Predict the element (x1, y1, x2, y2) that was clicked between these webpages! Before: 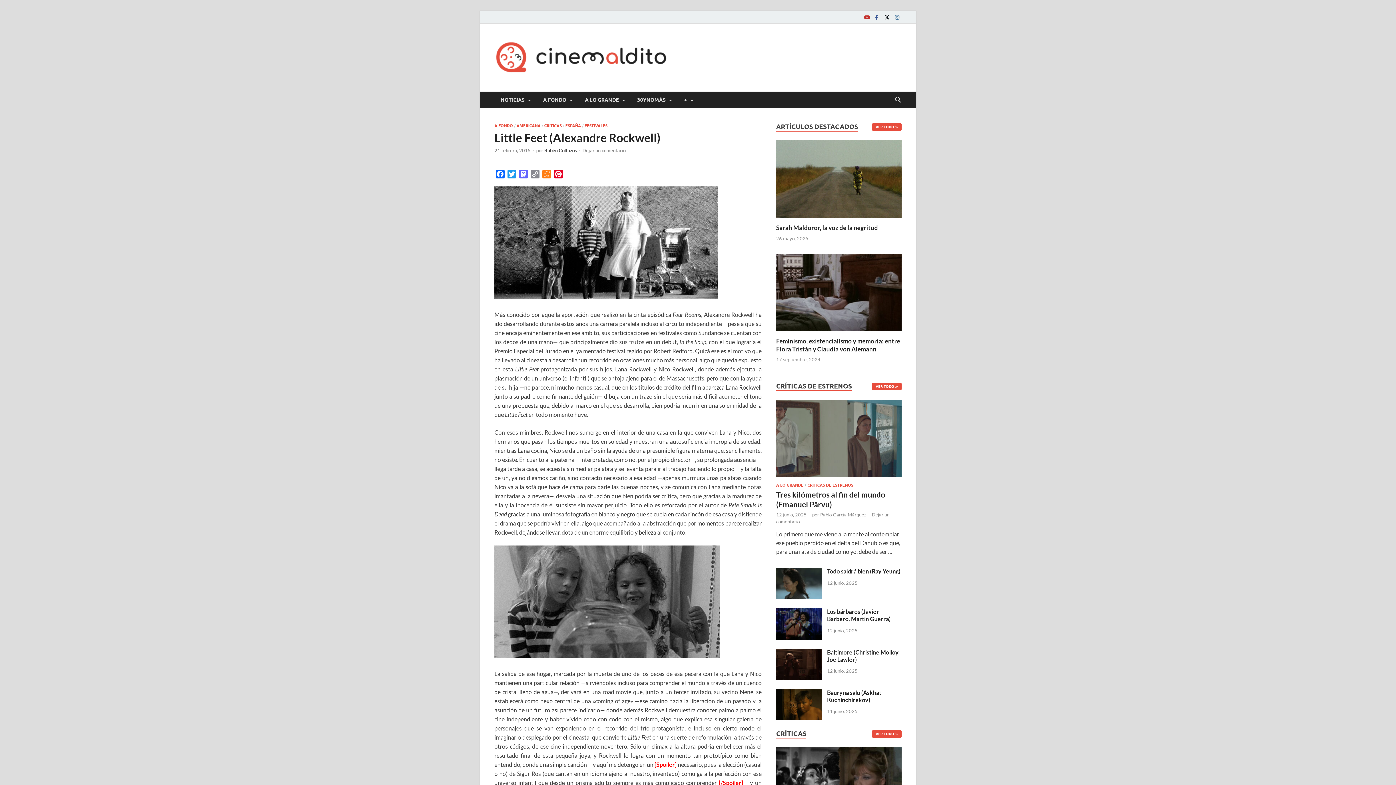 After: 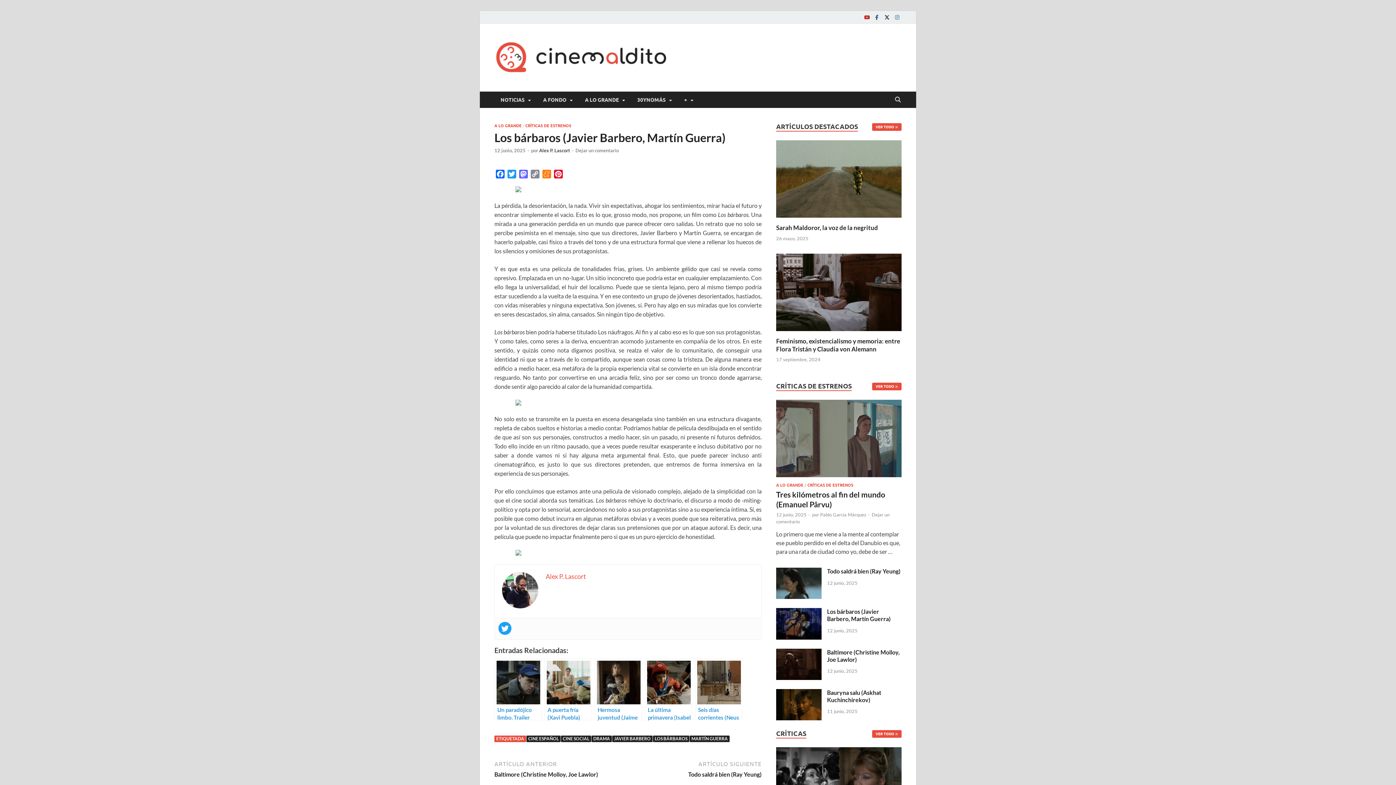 Action: bbox: (776, 609, 821, 616)